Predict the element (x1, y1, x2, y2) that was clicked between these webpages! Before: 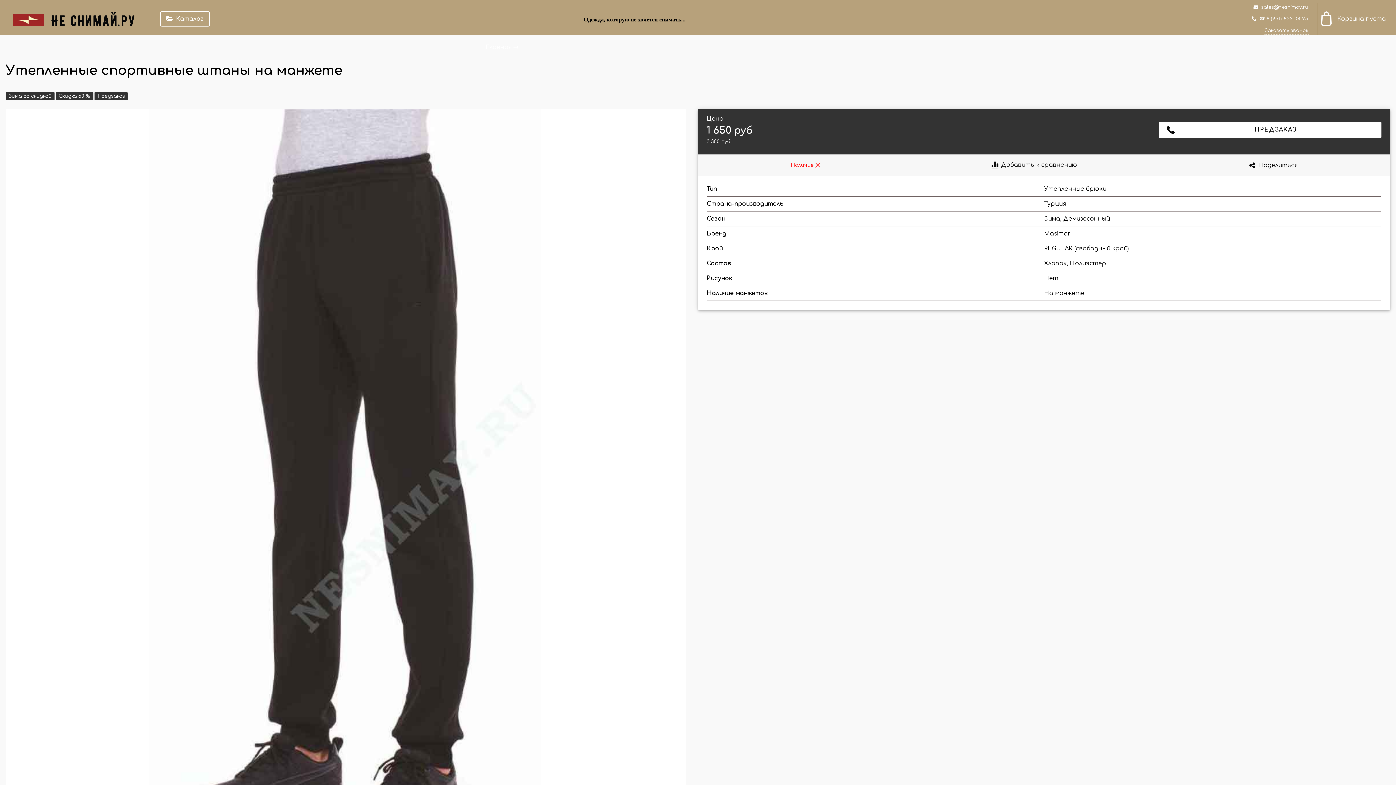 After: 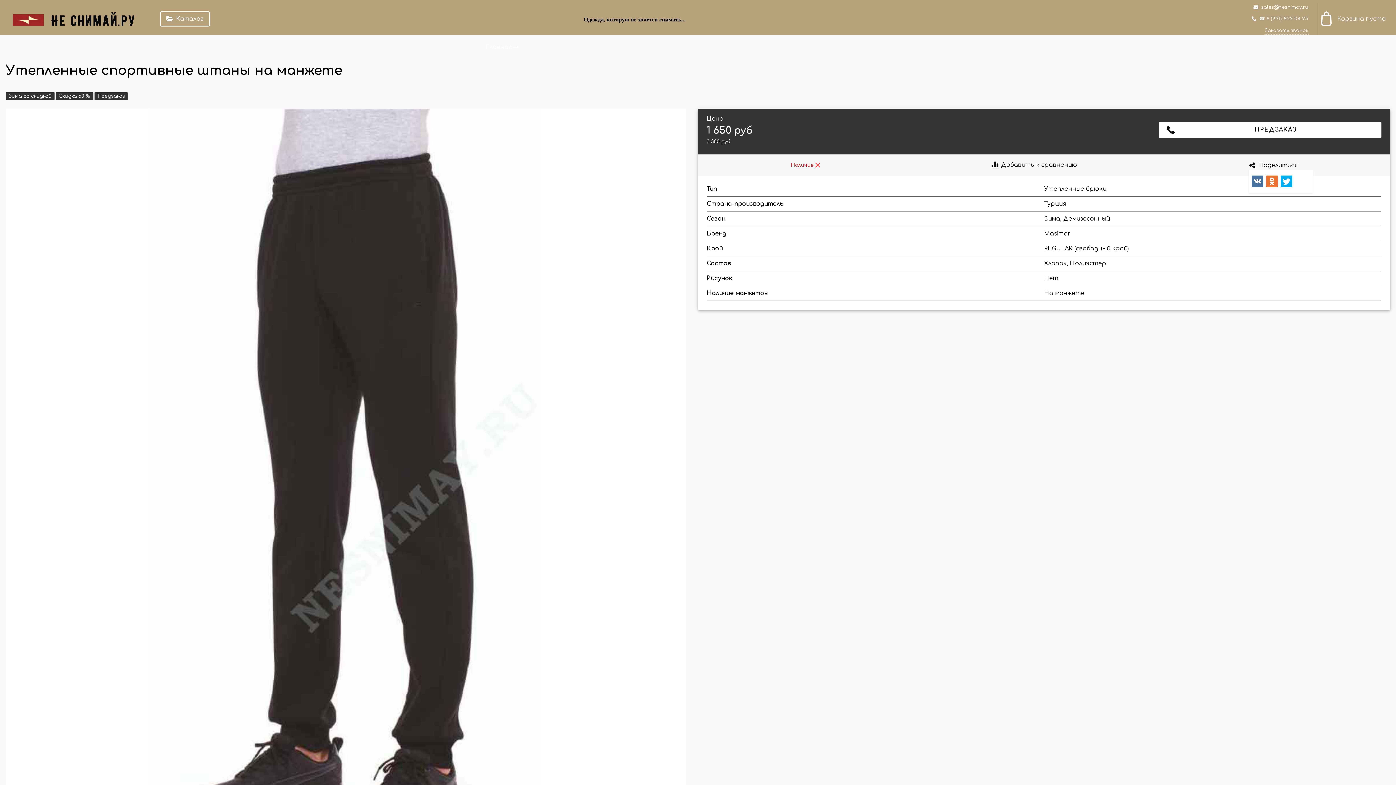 Action: label: Поделиться bbox: (1249, 161, 1297, 169)